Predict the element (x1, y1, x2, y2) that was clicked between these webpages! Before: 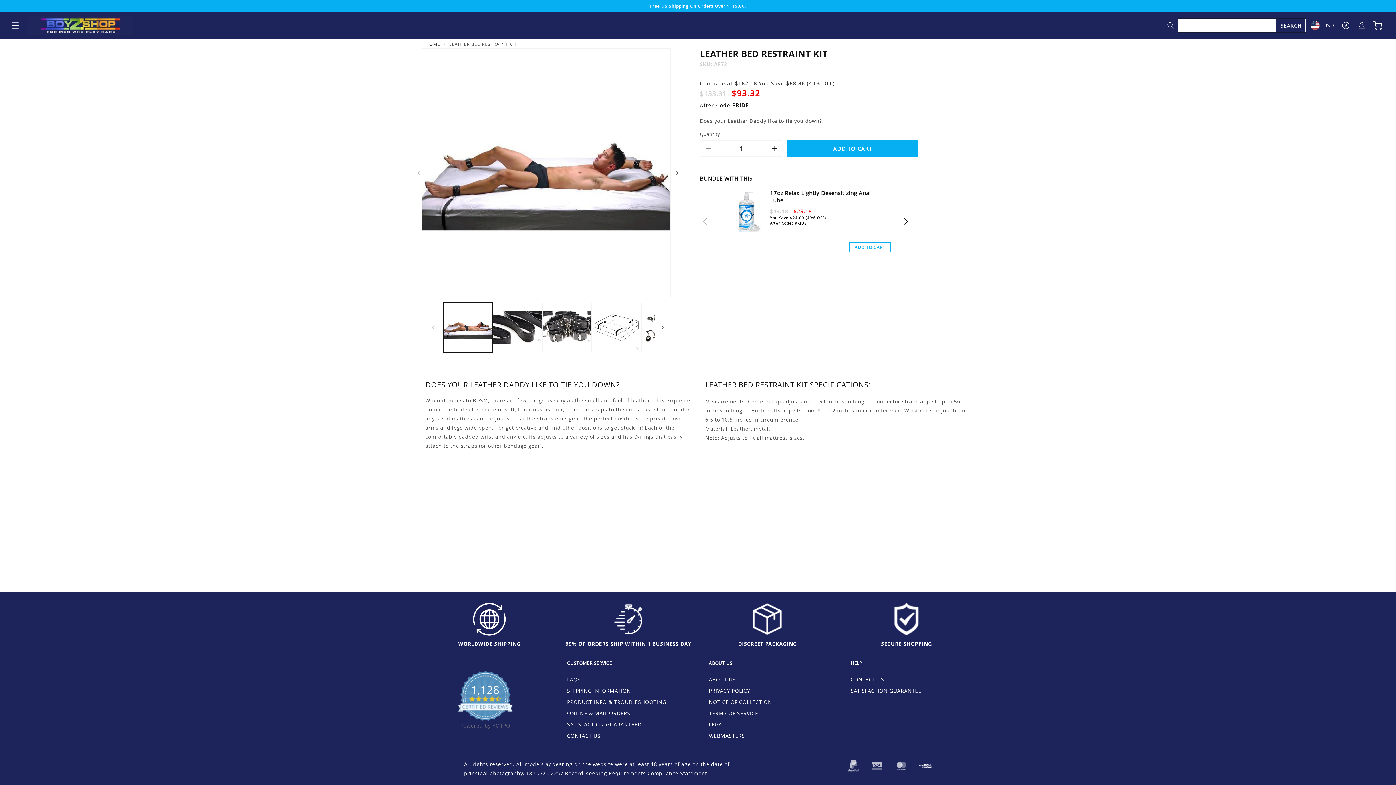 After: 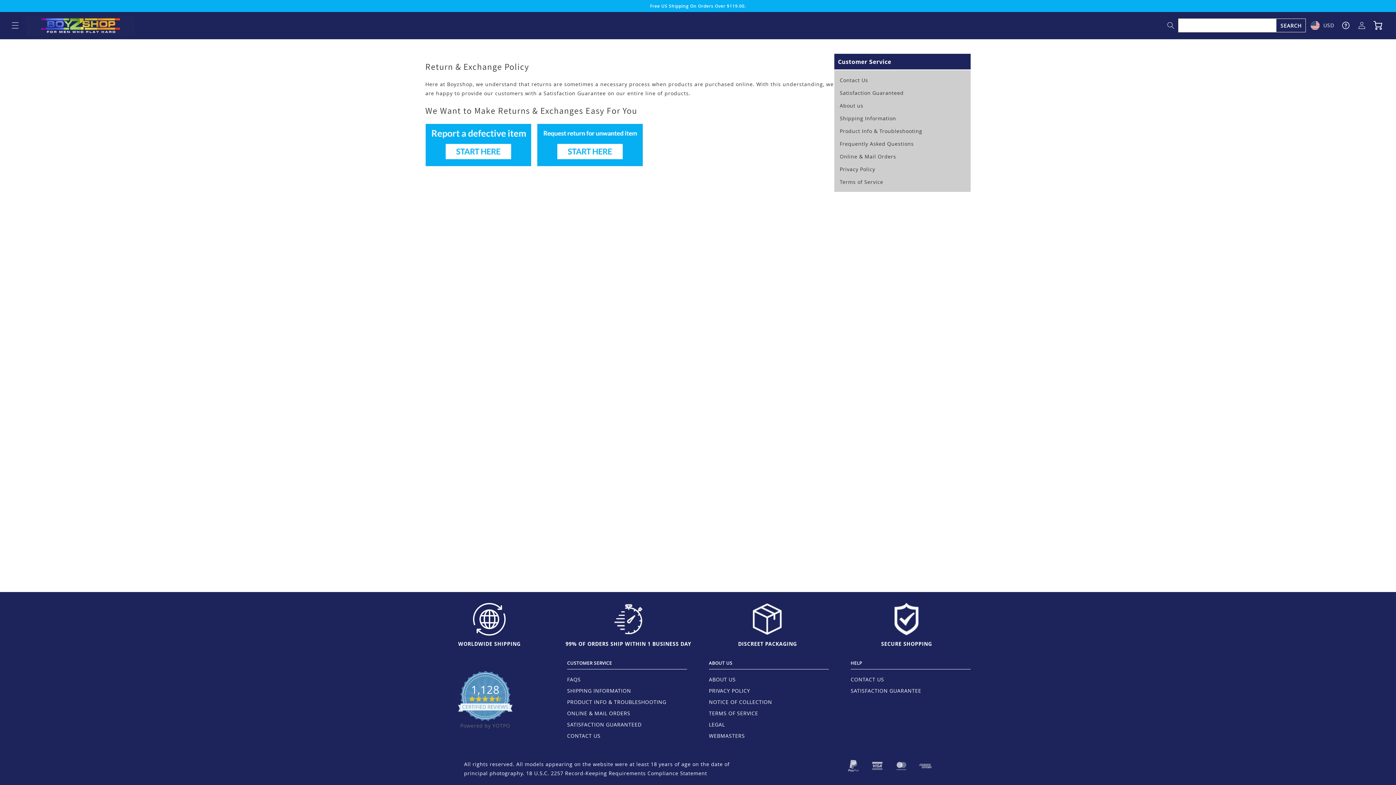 Action: label: SATISFACTION GUARANTEE bbox: (850, 687, 921, 694)